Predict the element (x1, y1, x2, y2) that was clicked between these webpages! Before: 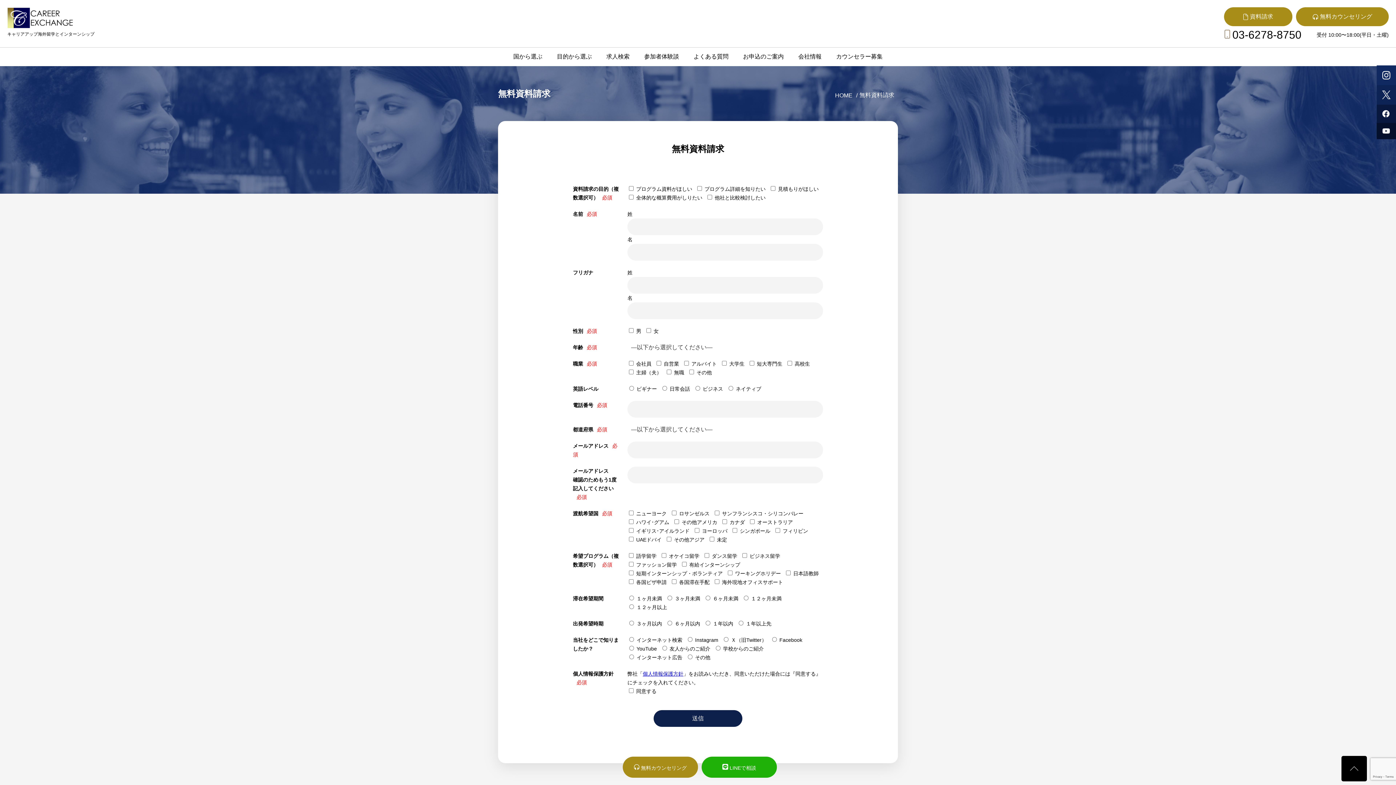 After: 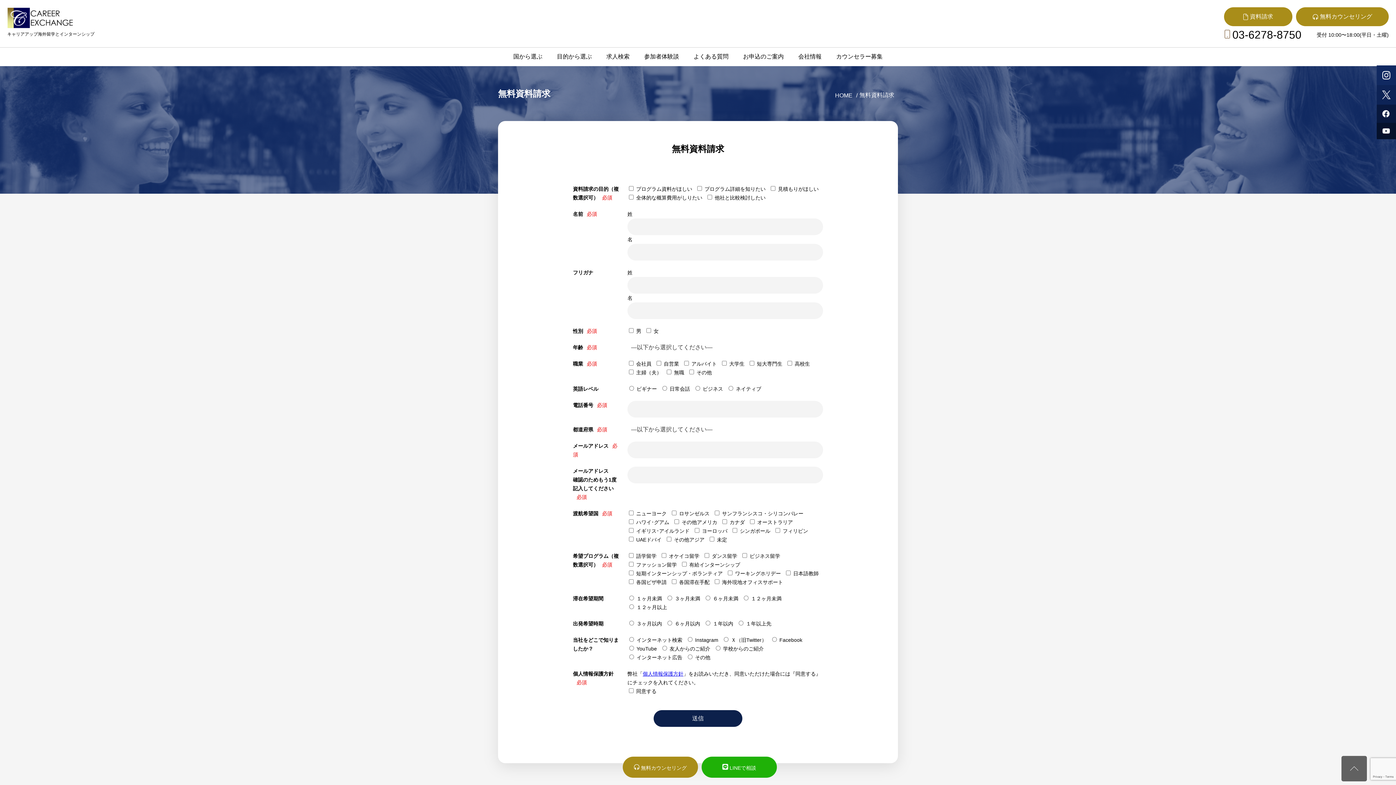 Action: bbox: (1341, 756, 1367, 781)